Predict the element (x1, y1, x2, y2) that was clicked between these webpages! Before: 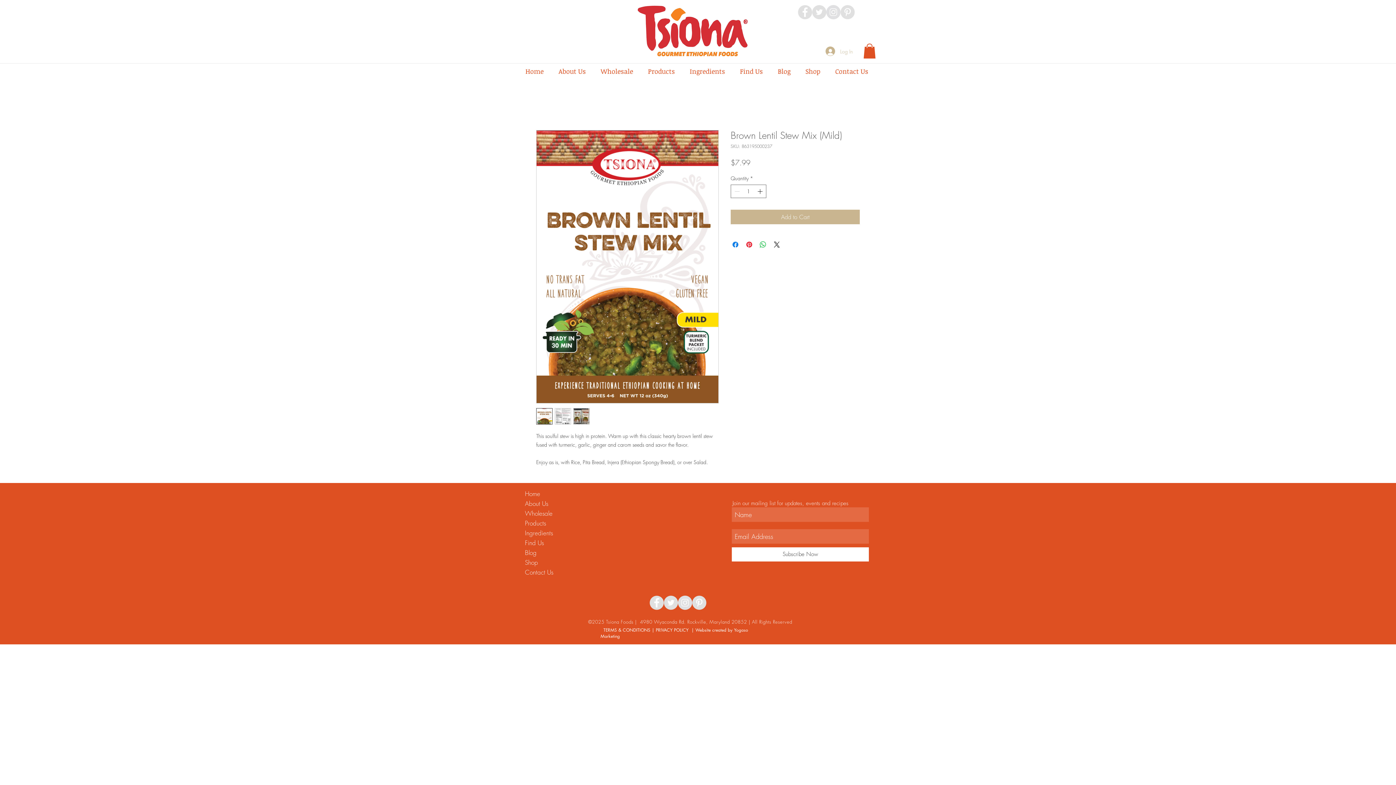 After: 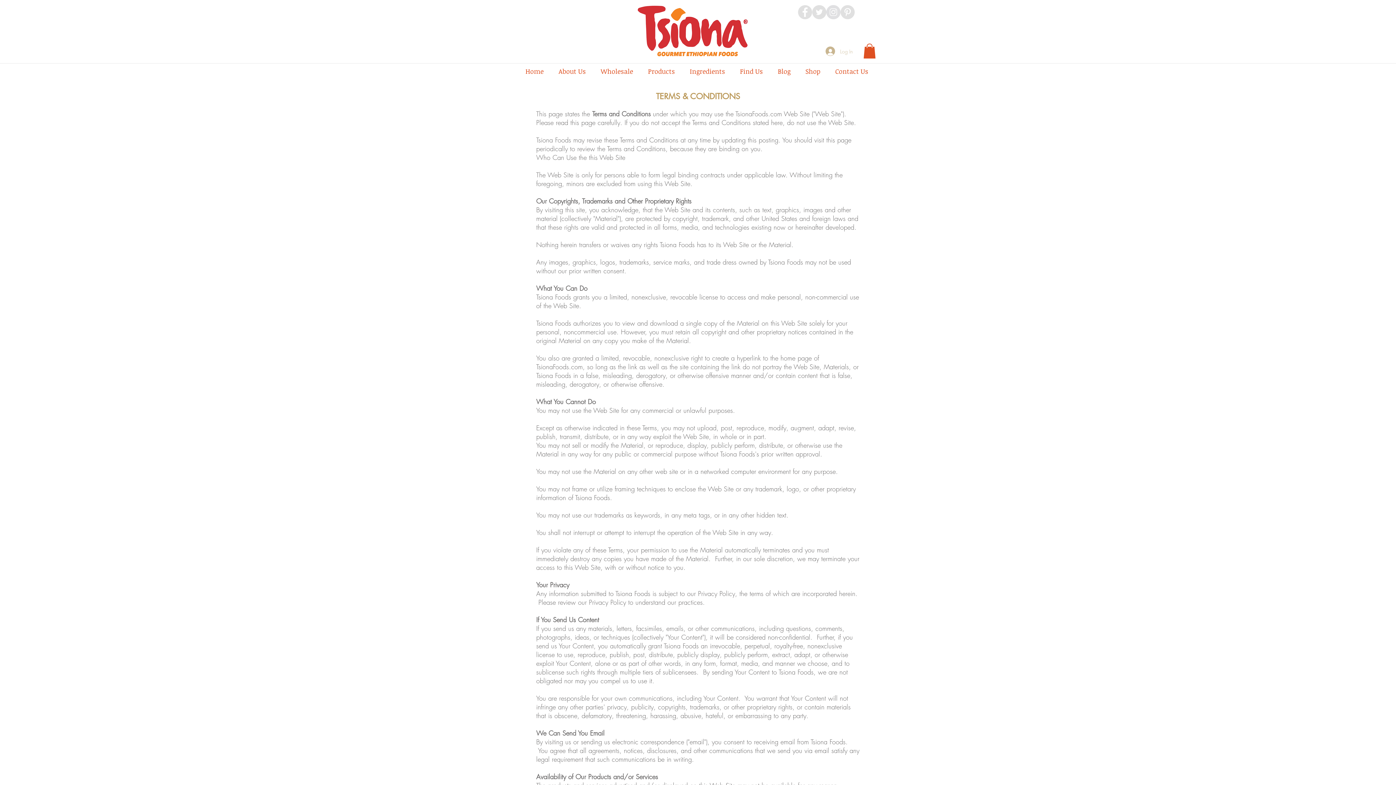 Action: bbox: (600, 627, 652, 633) label:   TERMS & CONDITIONS 